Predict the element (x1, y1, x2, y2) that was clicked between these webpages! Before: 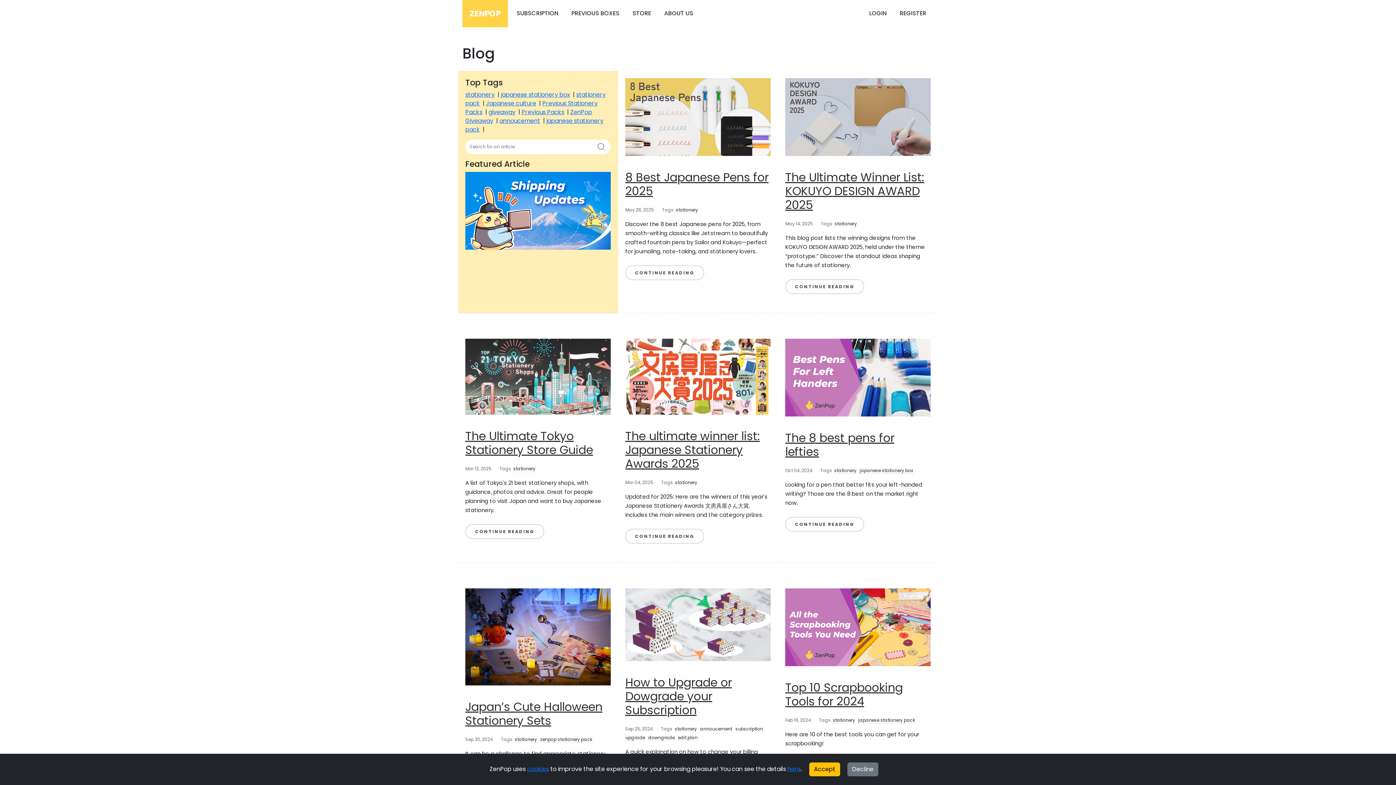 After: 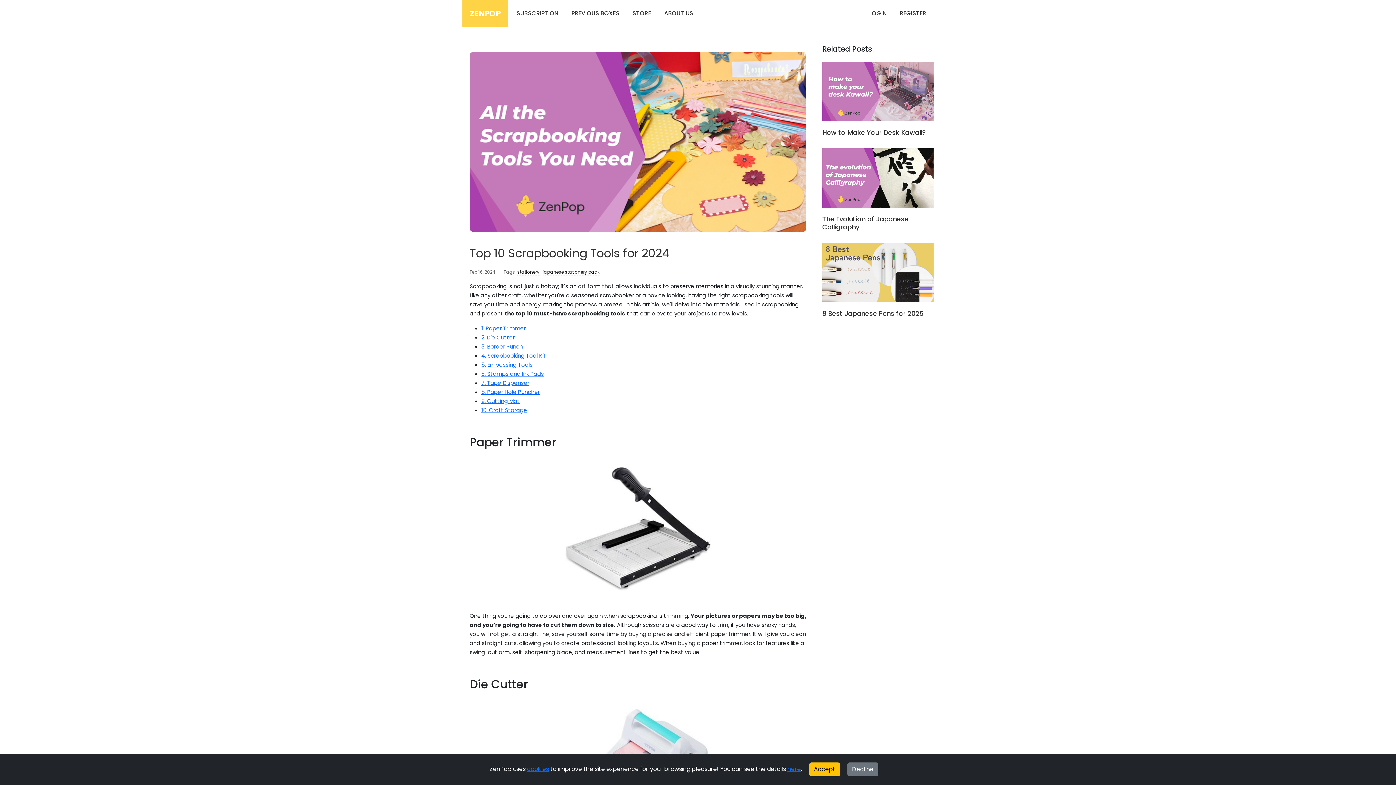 Action: bbox: (785, 623, 930, 631)